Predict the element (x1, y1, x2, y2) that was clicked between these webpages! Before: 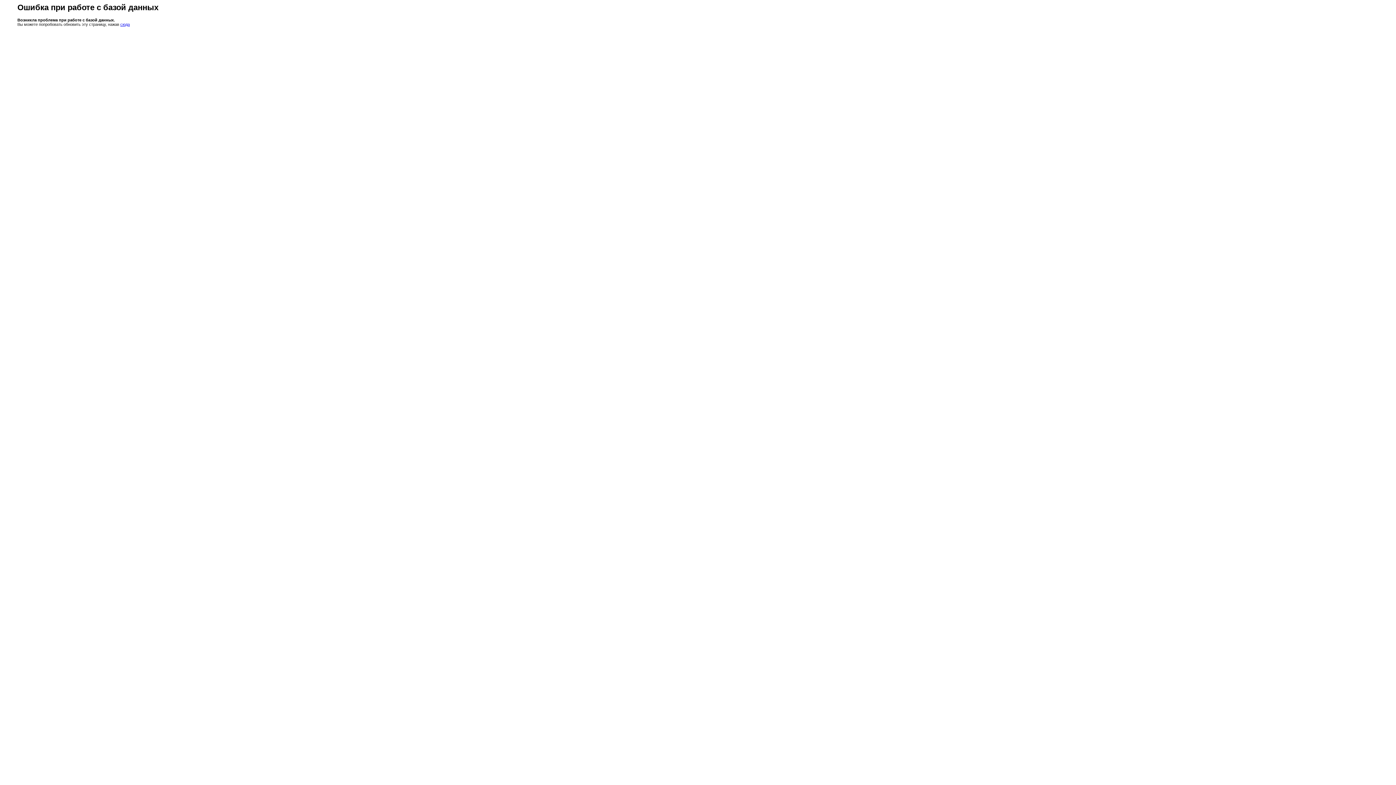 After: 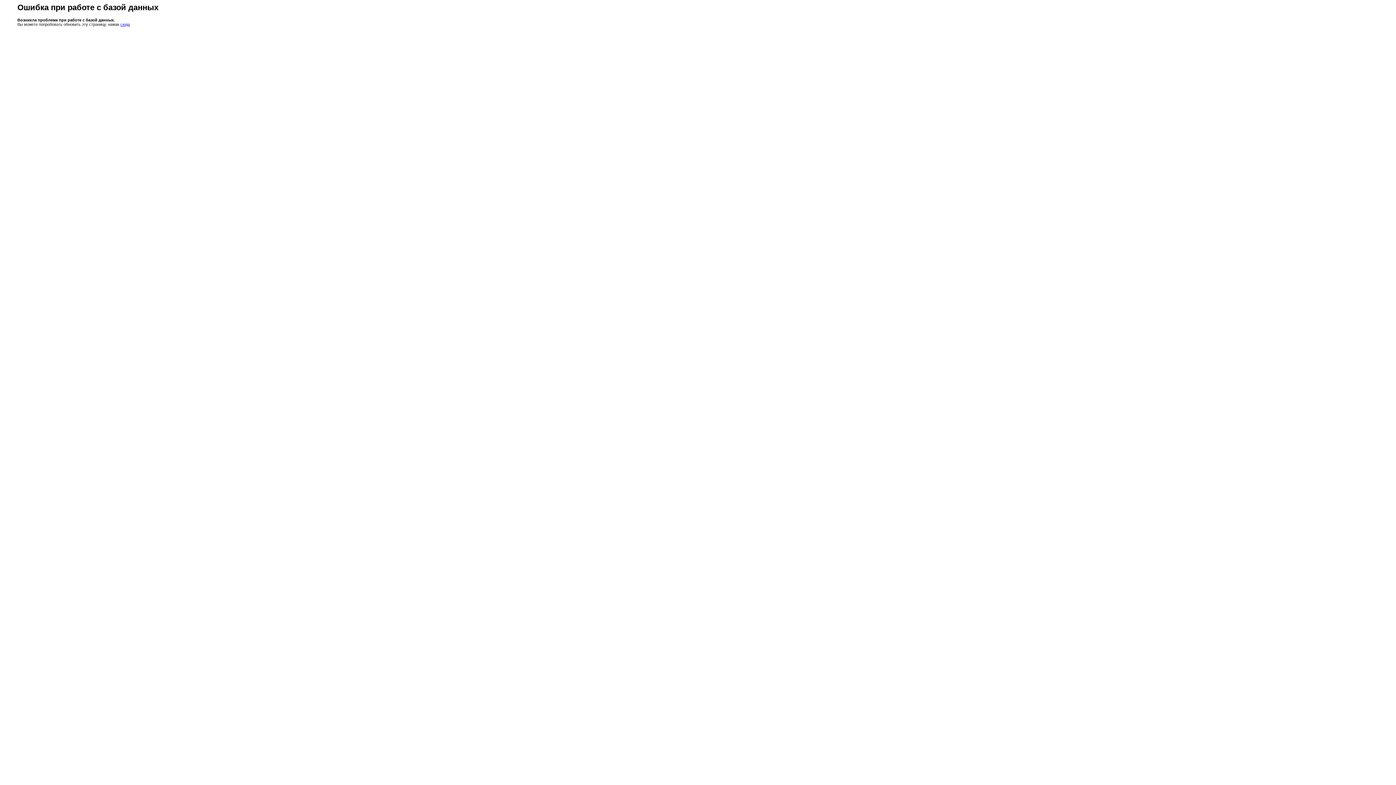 Action: bbox: (120, 22, 129, 26) label: сюда